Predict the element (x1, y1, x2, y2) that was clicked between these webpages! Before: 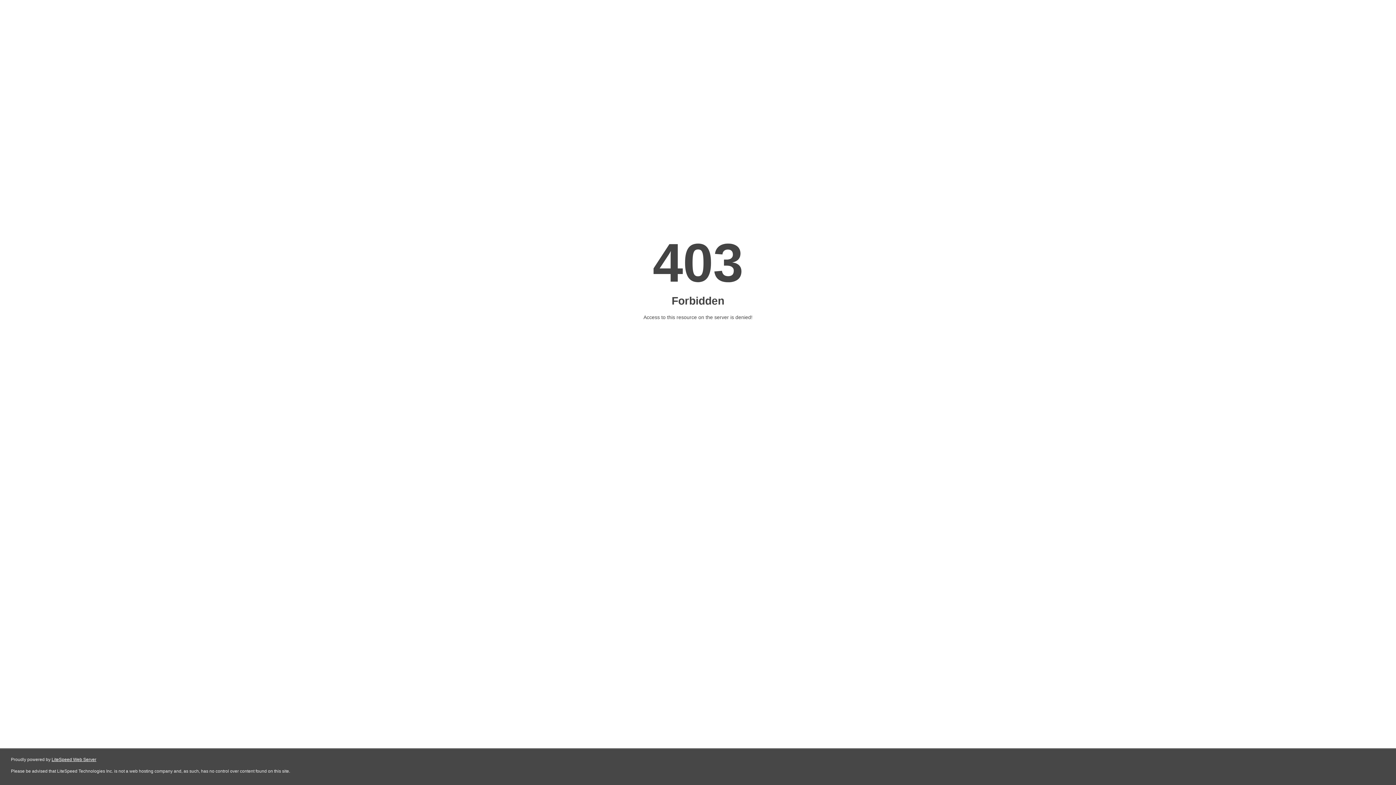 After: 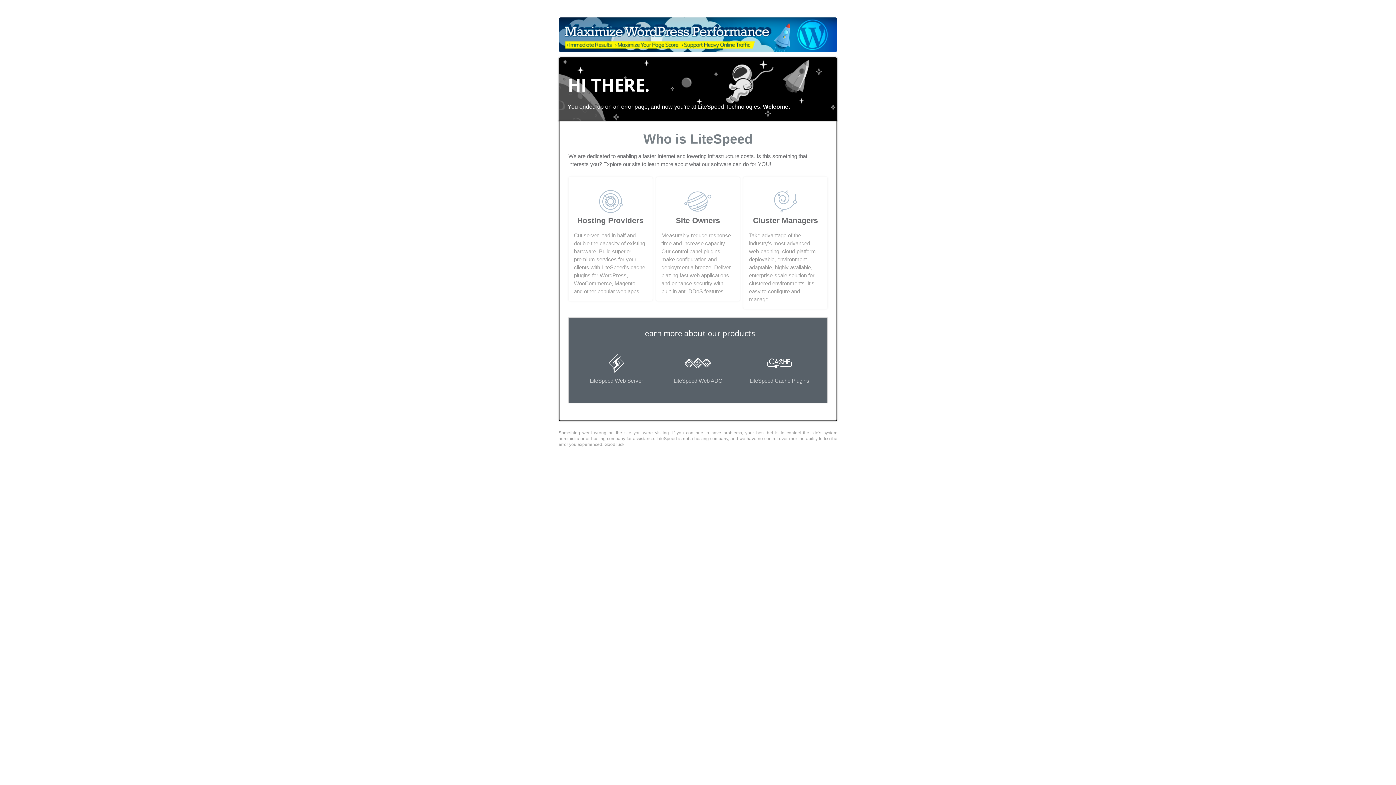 Action: bbox: (51, 757, 96, 762) label: LiteSpeed Web Server